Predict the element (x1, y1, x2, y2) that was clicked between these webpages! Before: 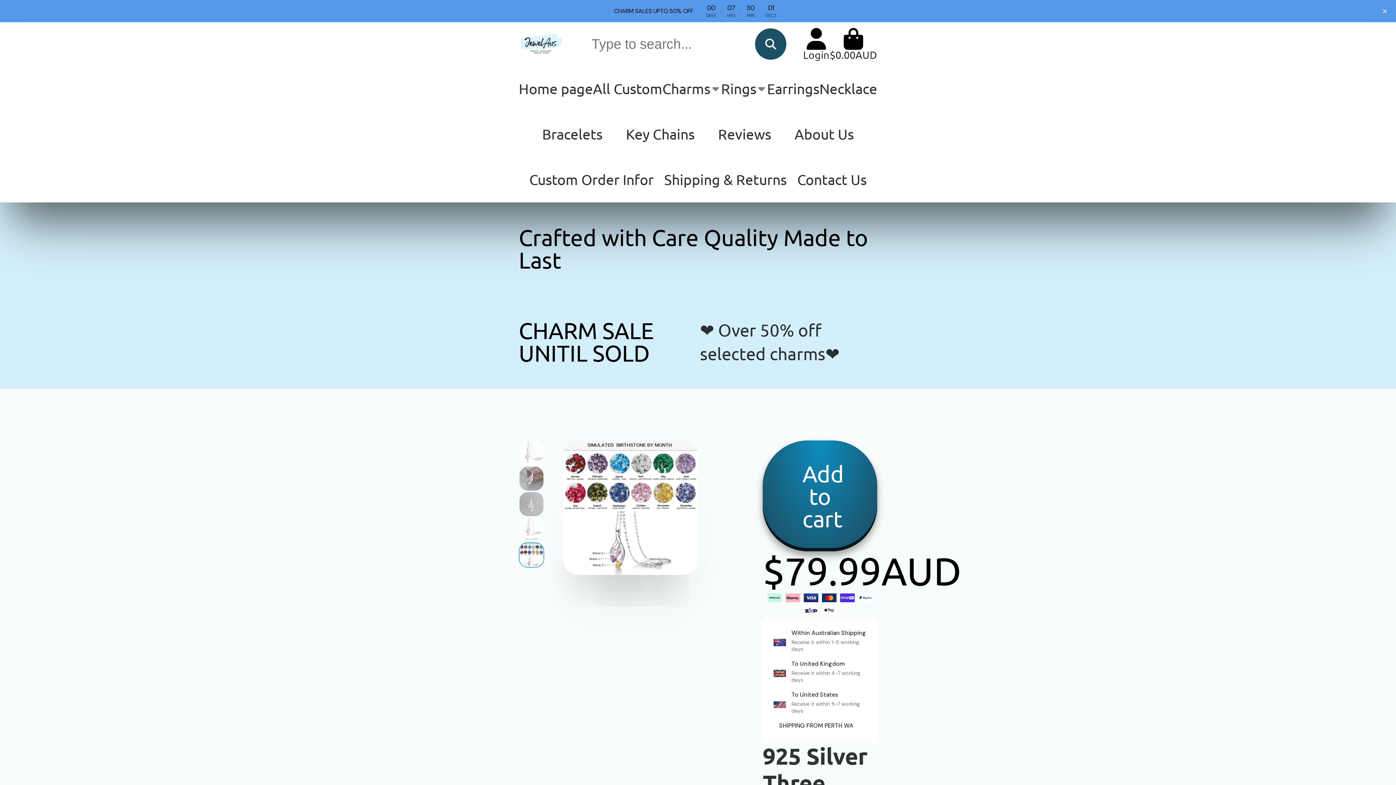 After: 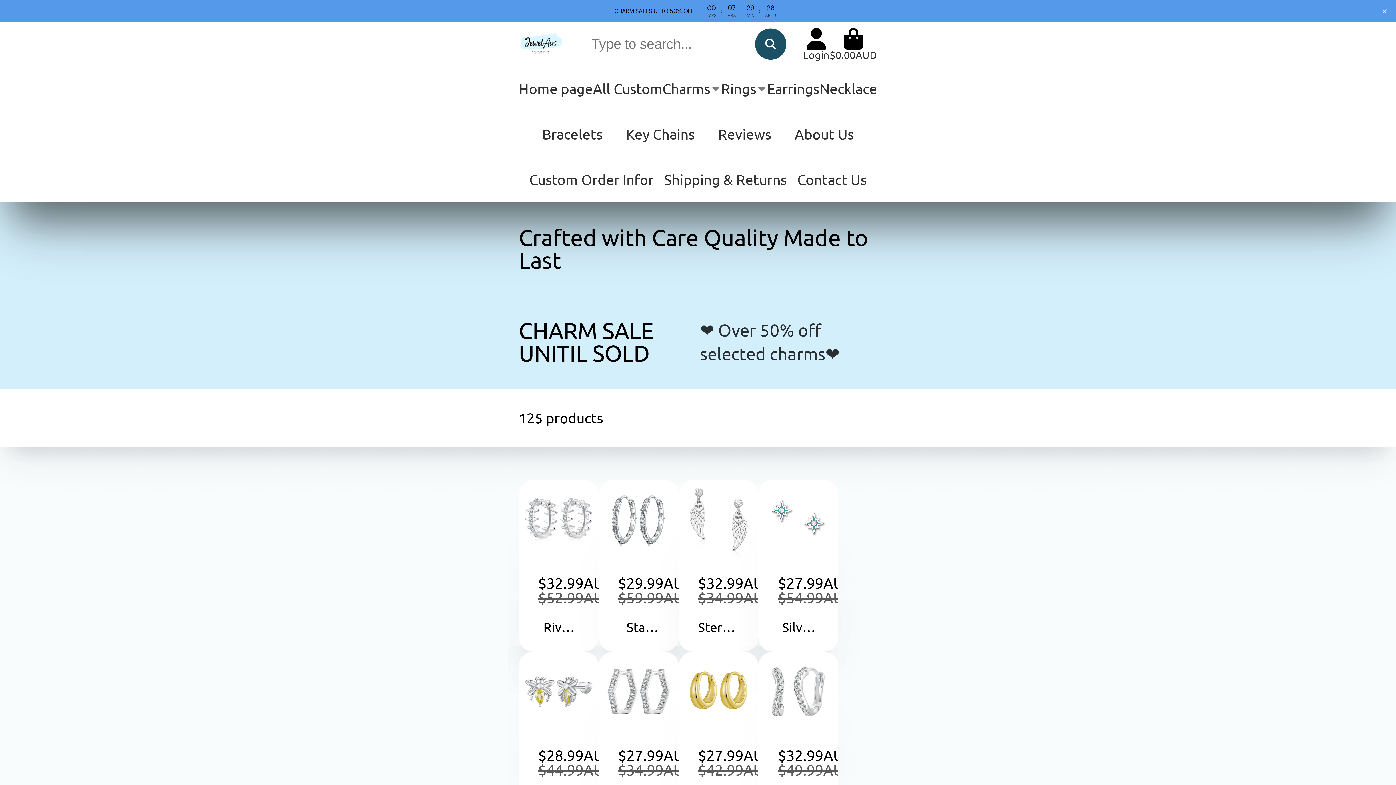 Action: bbox: (767, 65, 819, 111) label: Earrings